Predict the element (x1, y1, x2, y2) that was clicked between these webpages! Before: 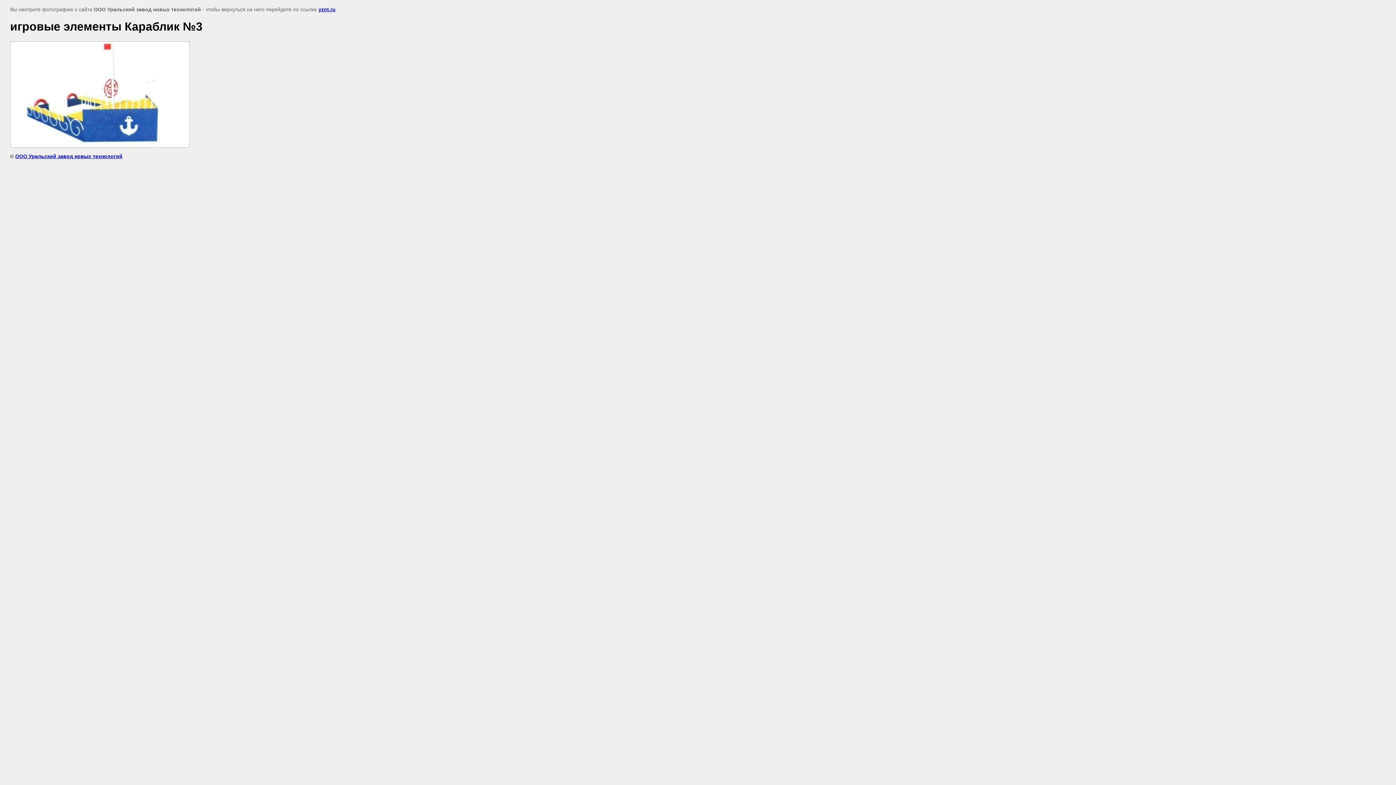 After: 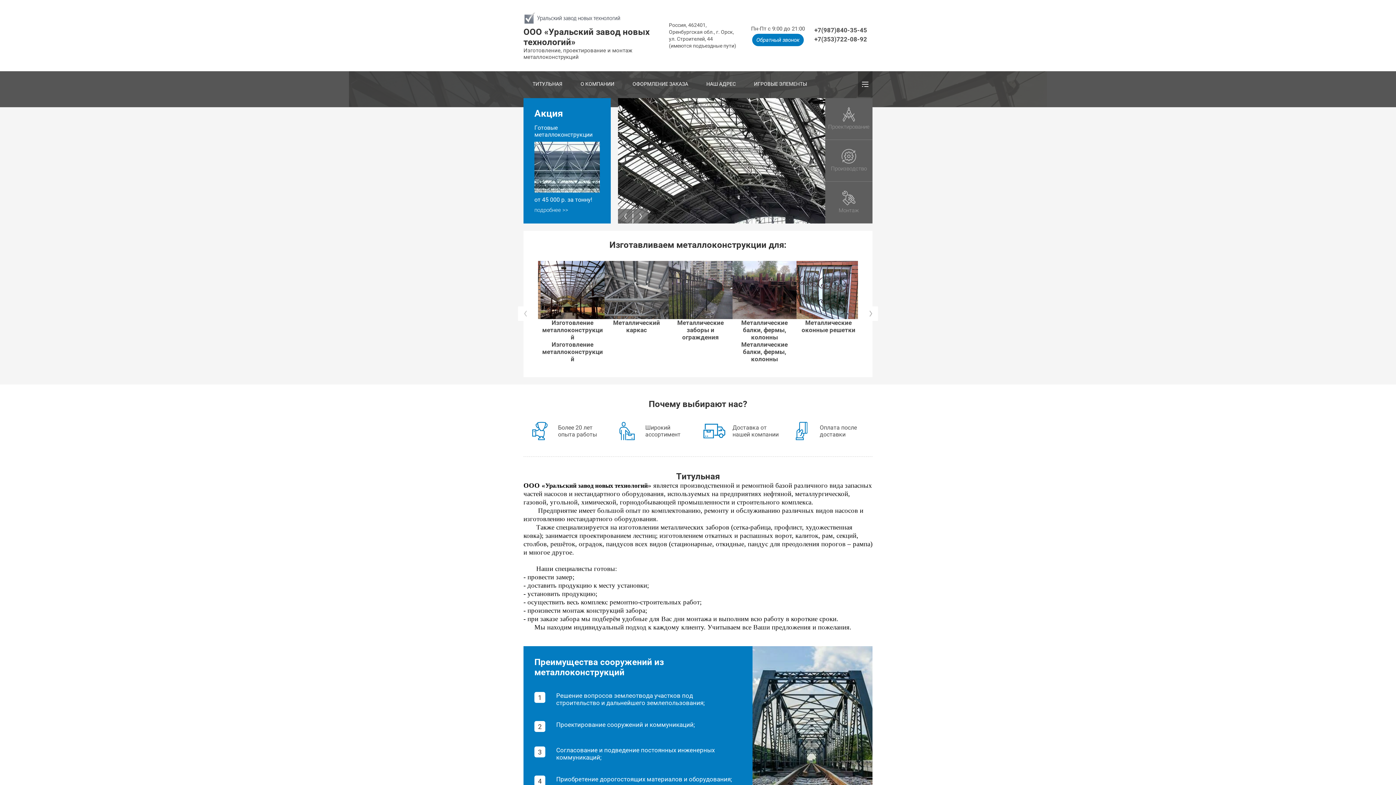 Action: bbox: (15, 153, 122, 159) label: ООО Уральский завод новых технологий